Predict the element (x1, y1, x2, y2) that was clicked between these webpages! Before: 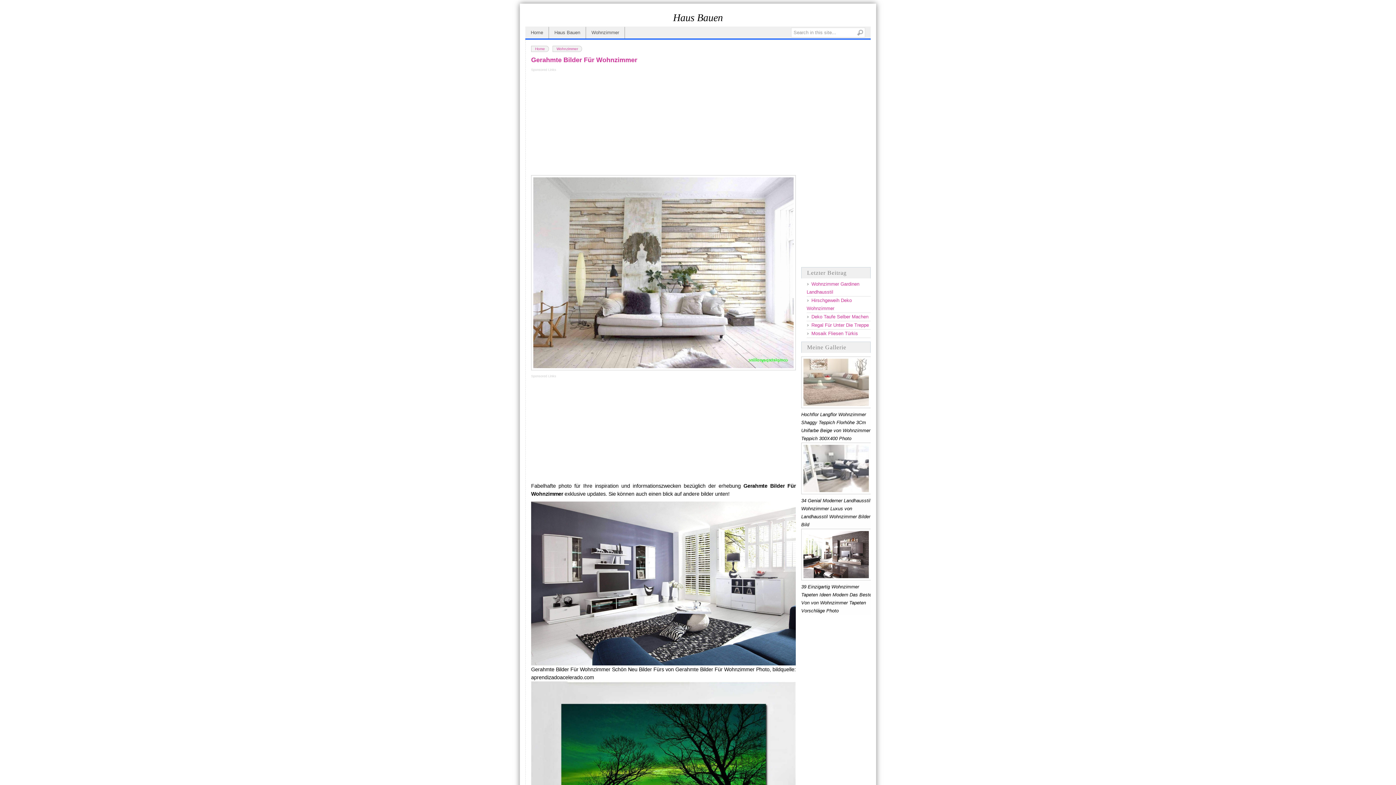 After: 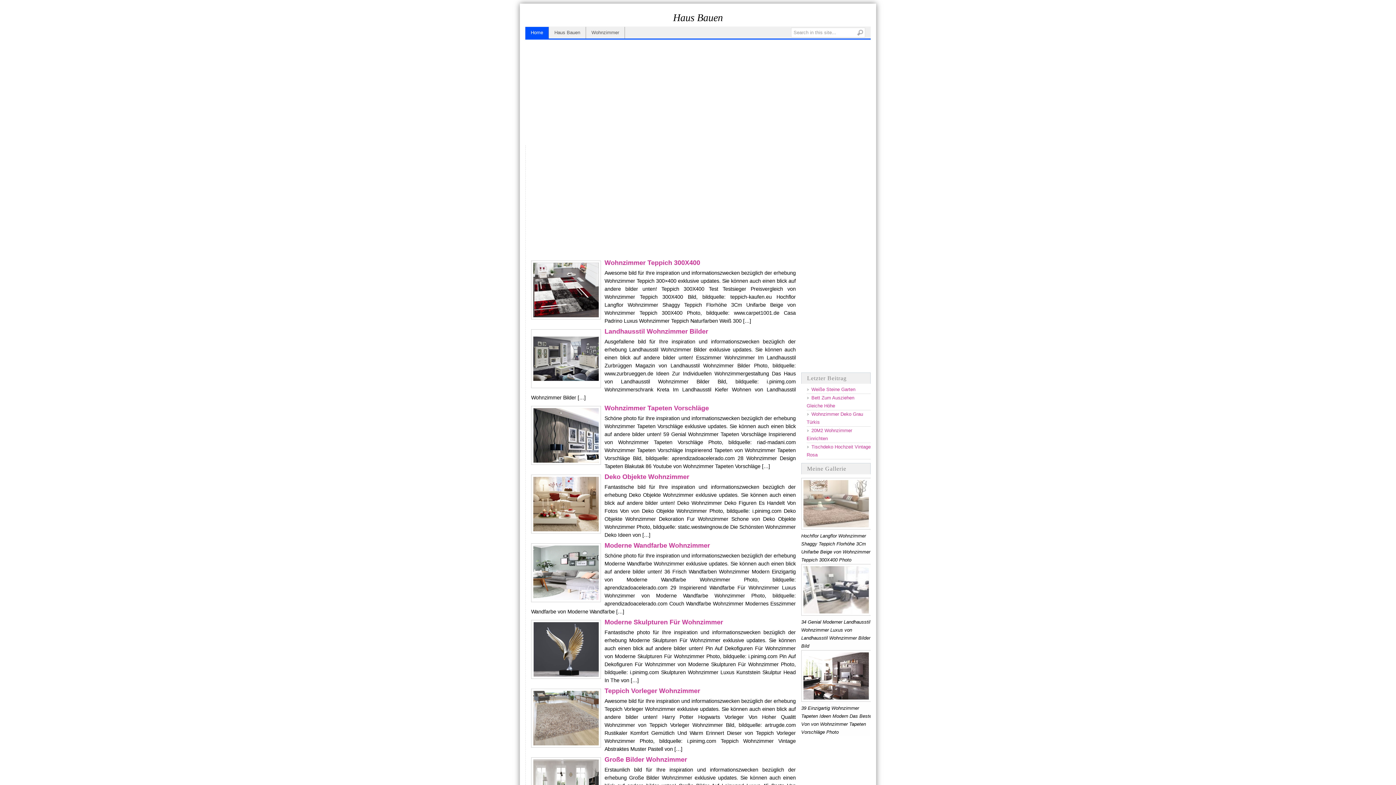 Action: label: Haus Bauen bbox: (673, 12, 723, 23)